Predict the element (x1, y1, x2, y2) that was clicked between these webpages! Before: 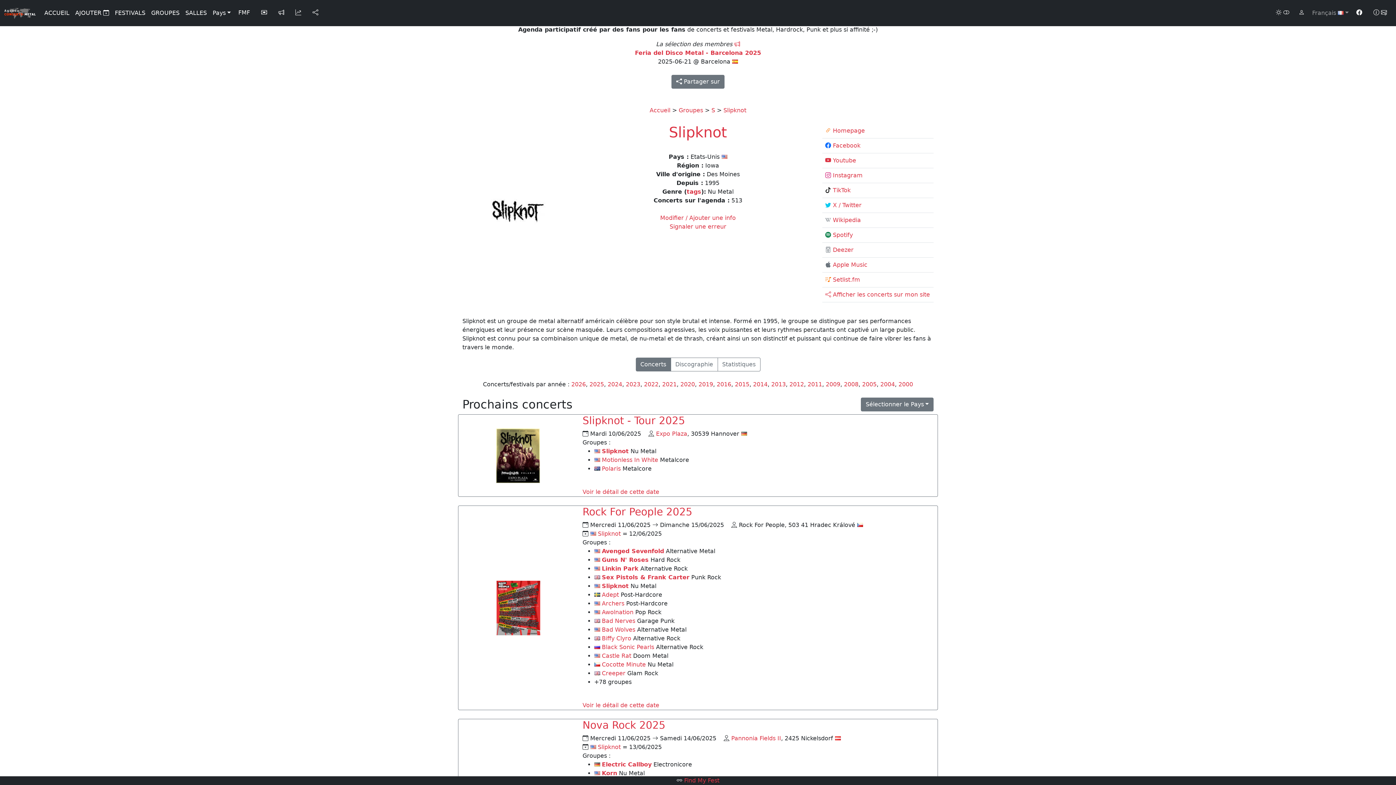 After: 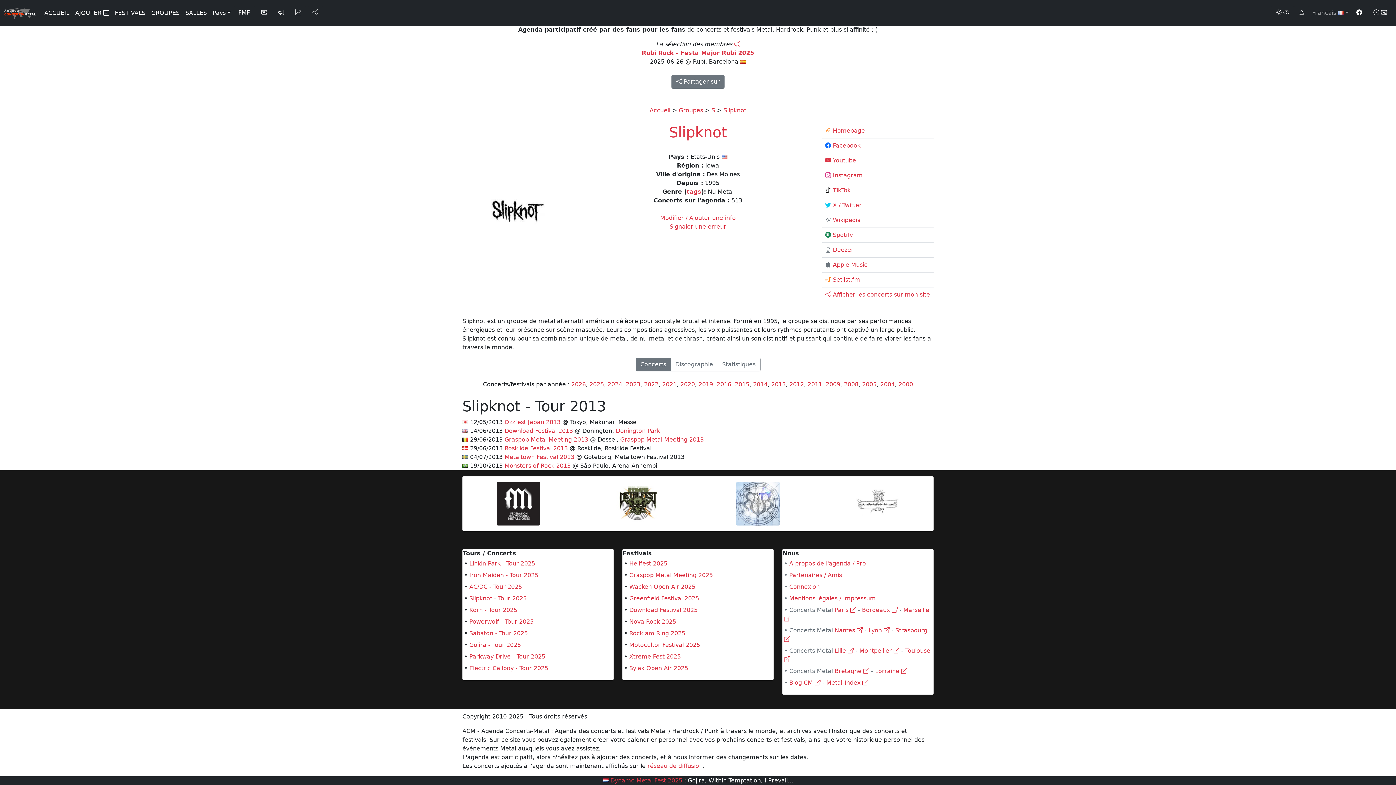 Action: bbox: (771, 381, 786, 388) label: 2013